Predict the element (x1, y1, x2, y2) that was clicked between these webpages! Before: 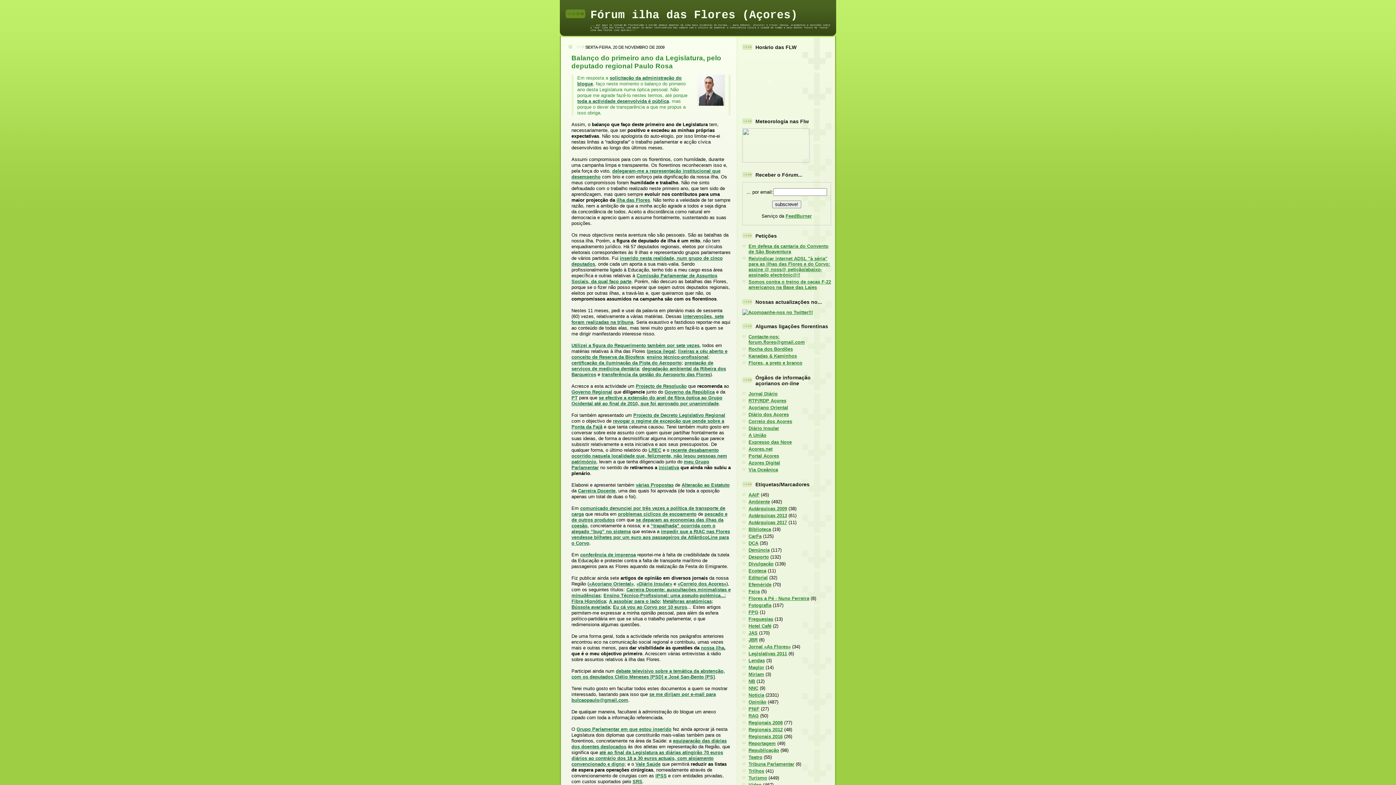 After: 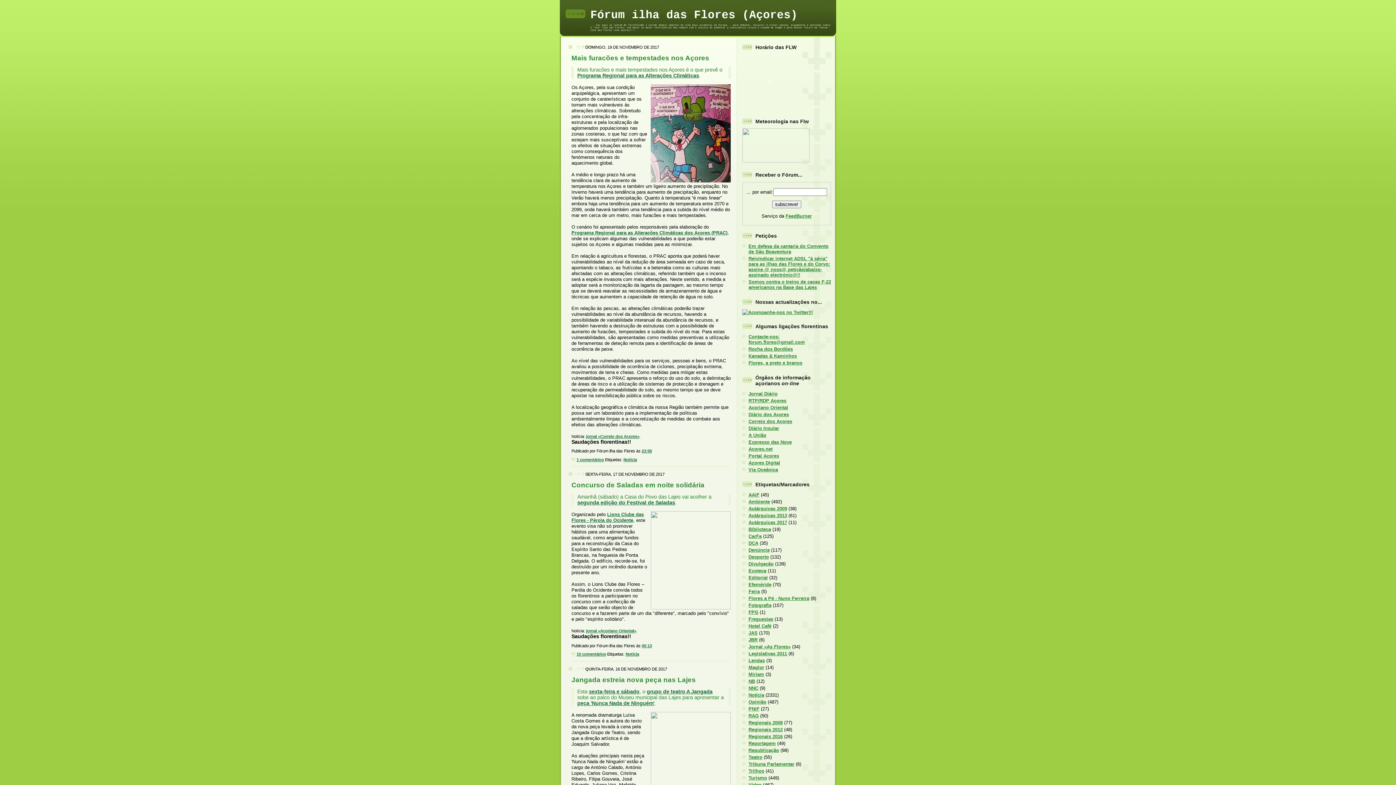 Action: bbox: (590, 8, 797, 21) label: Fórum ilha das Flores (Açores)